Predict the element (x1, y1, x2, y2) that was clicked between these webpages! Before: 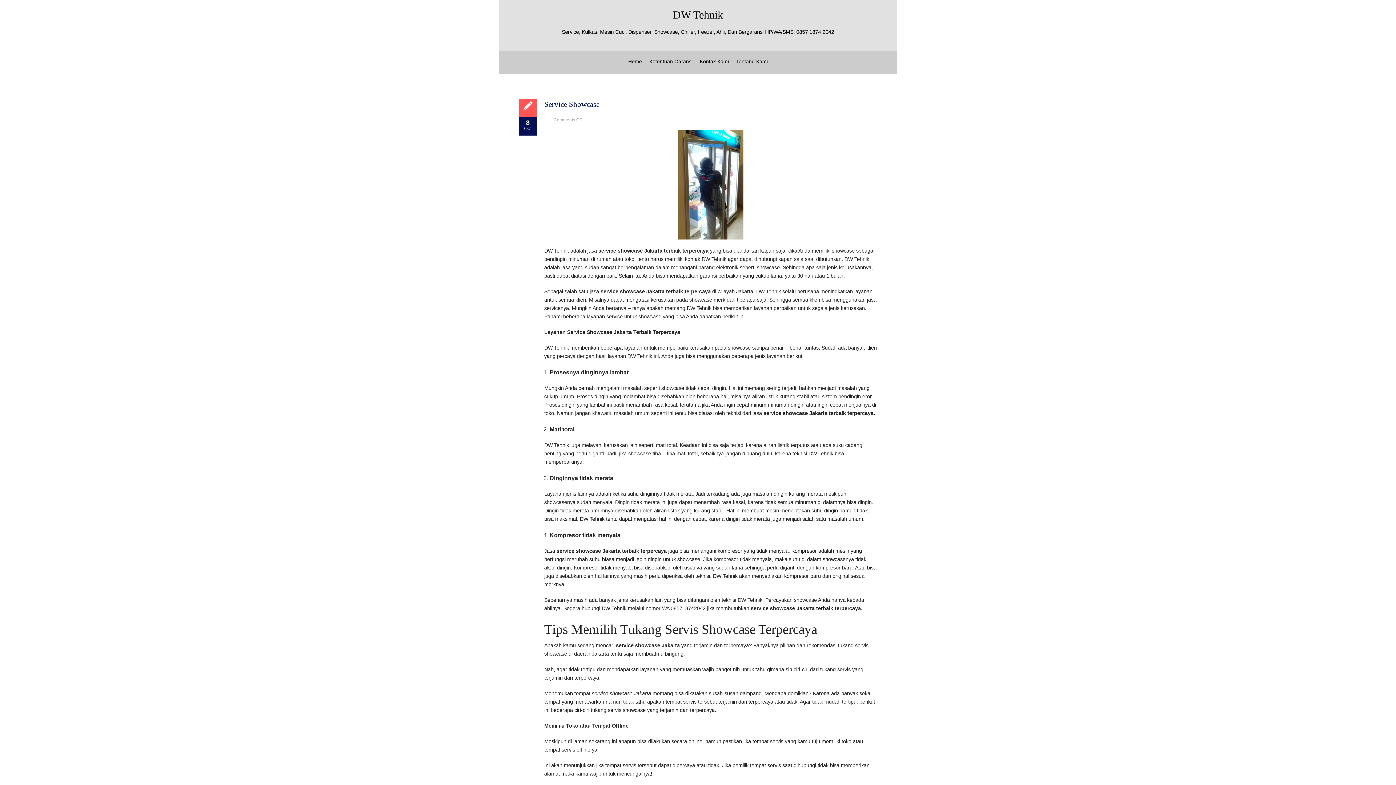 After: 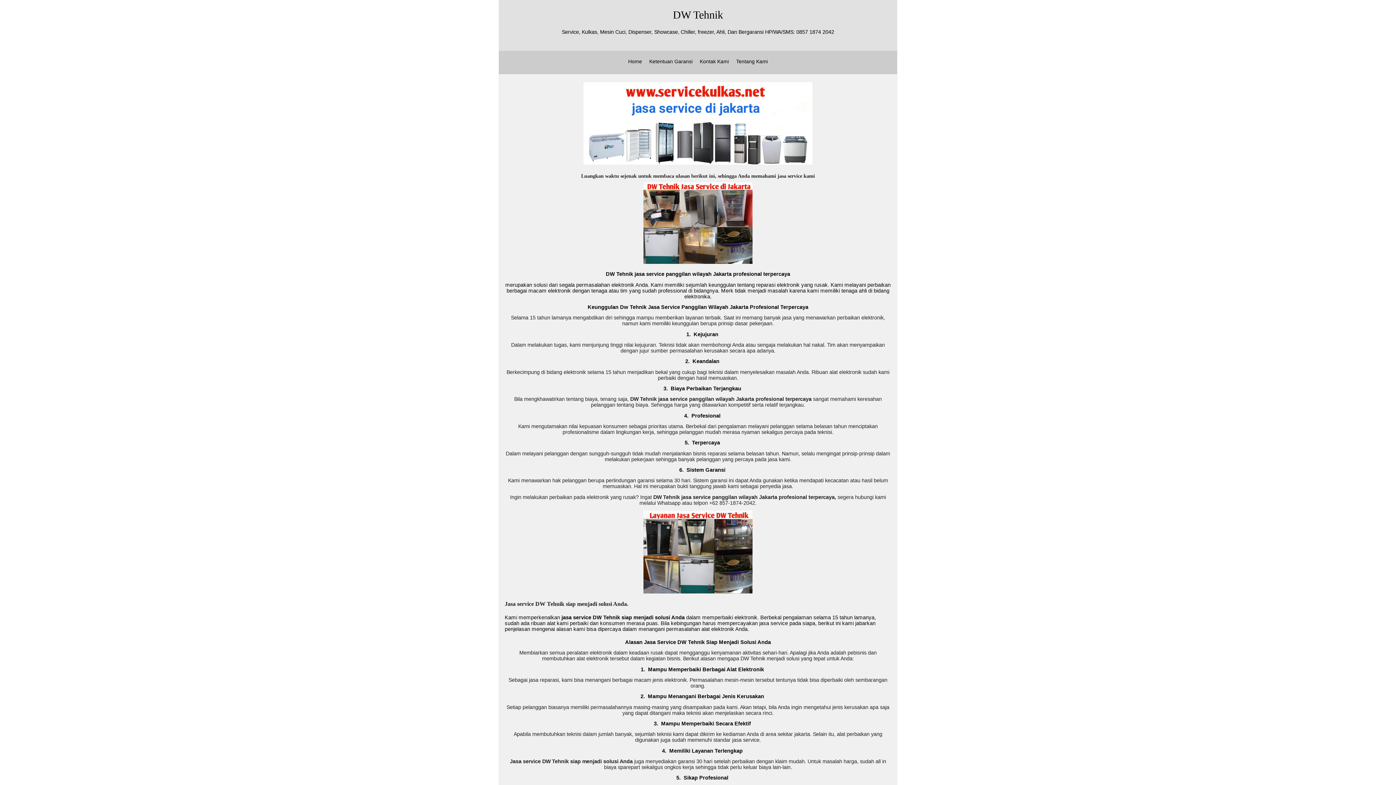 Action: label: DW Tehnik bbox: (673, 8, 723, 20)